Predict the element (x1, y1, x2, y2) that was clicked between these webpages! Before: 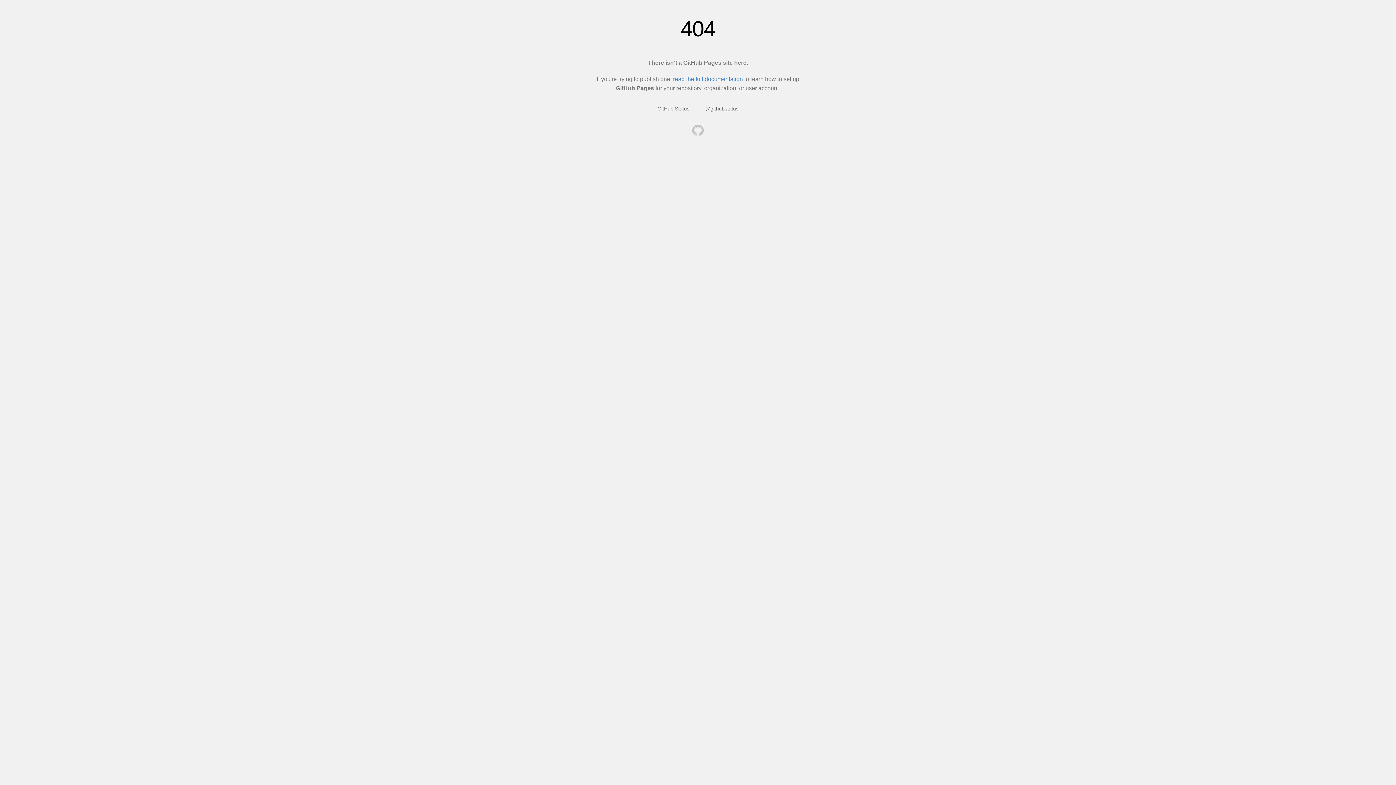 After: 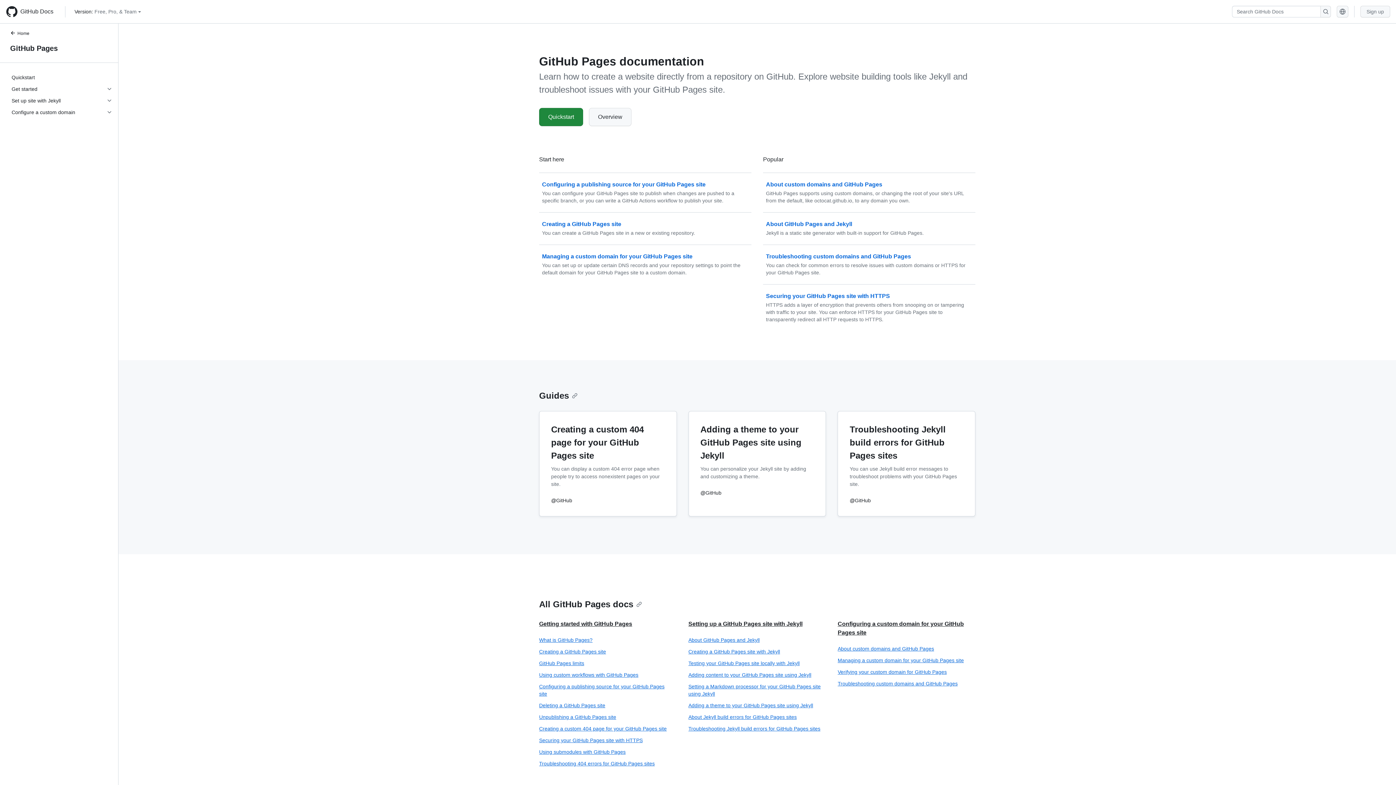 Action: label: read the full documentation bbox: (673, 76, 743, 82)